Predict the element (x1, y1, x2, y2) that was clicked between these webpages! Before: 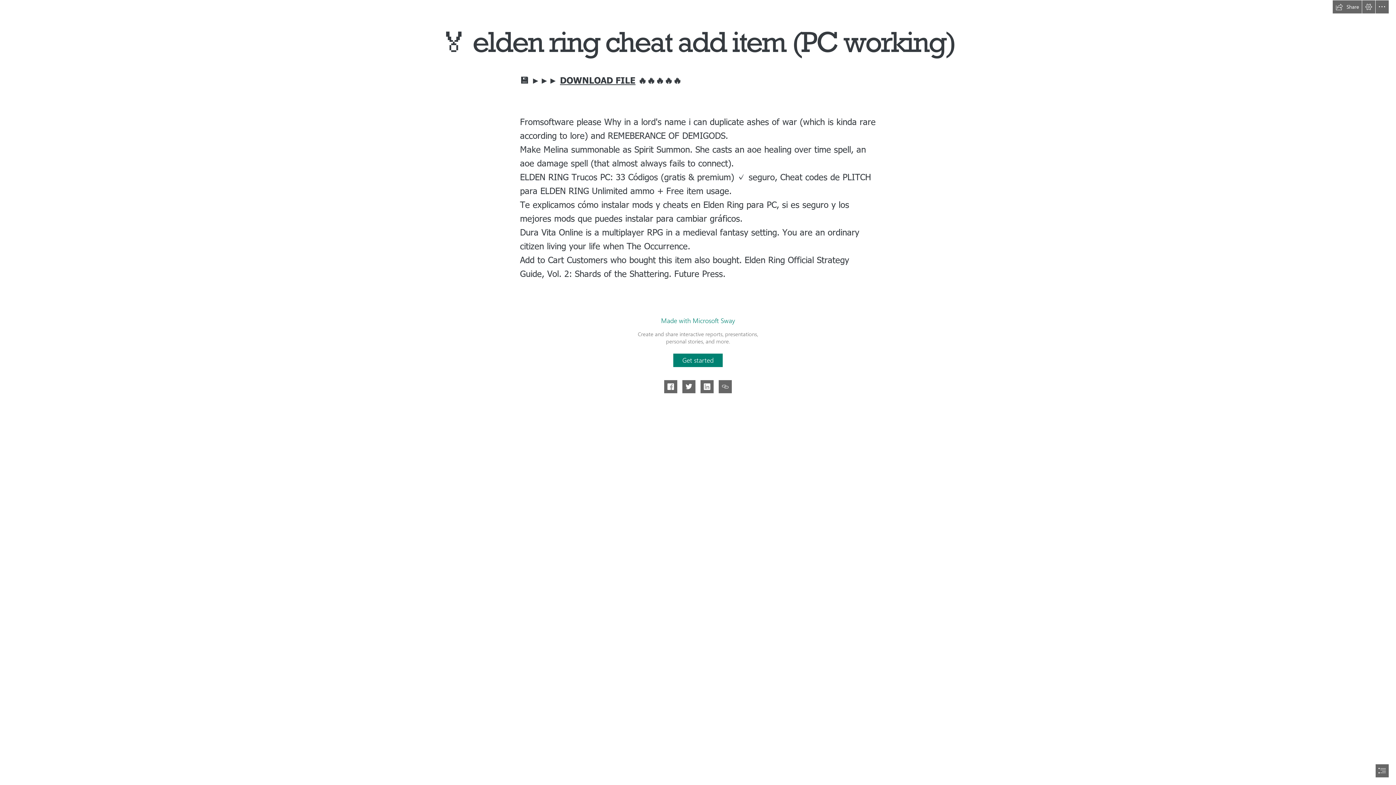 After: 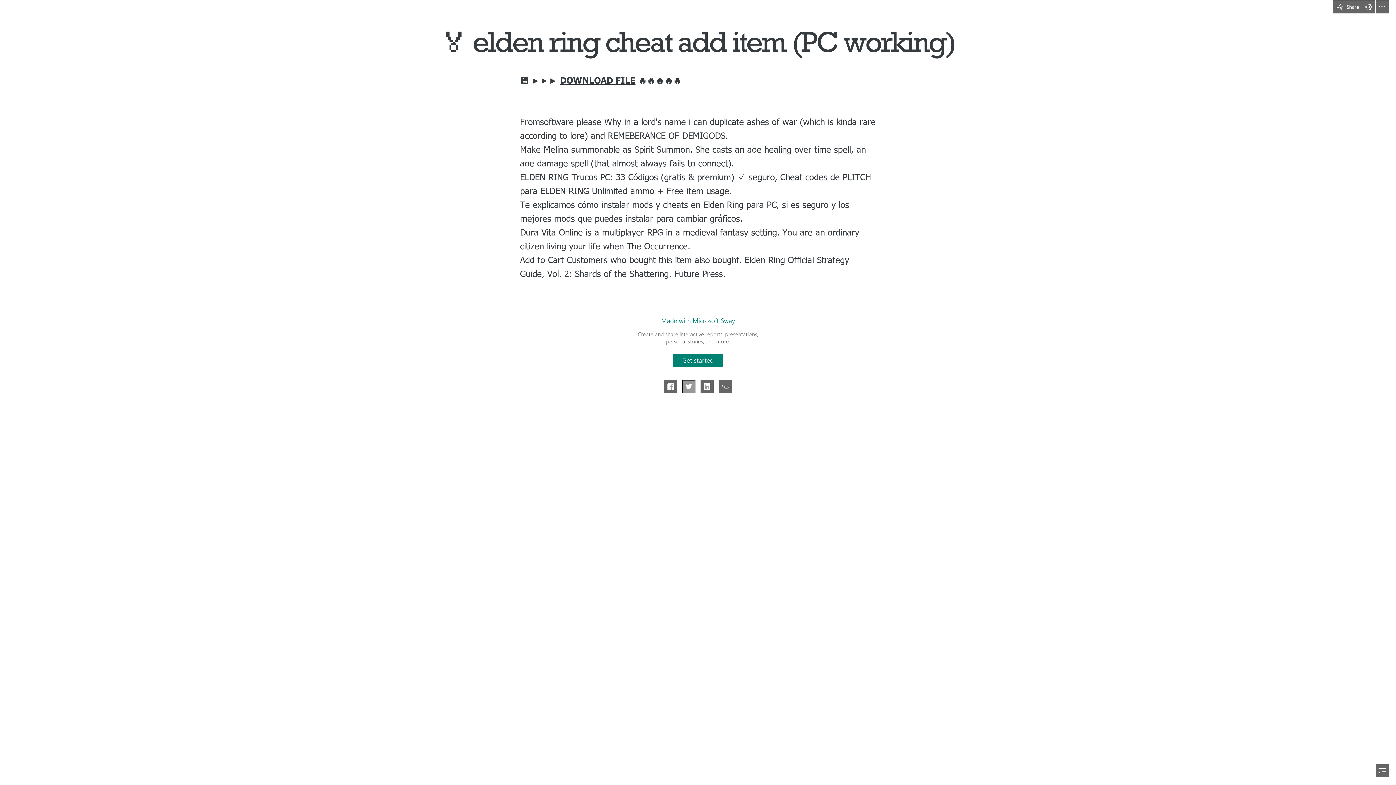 Action: bbox: (682, 380, 695, 393) label: Share to Twitter